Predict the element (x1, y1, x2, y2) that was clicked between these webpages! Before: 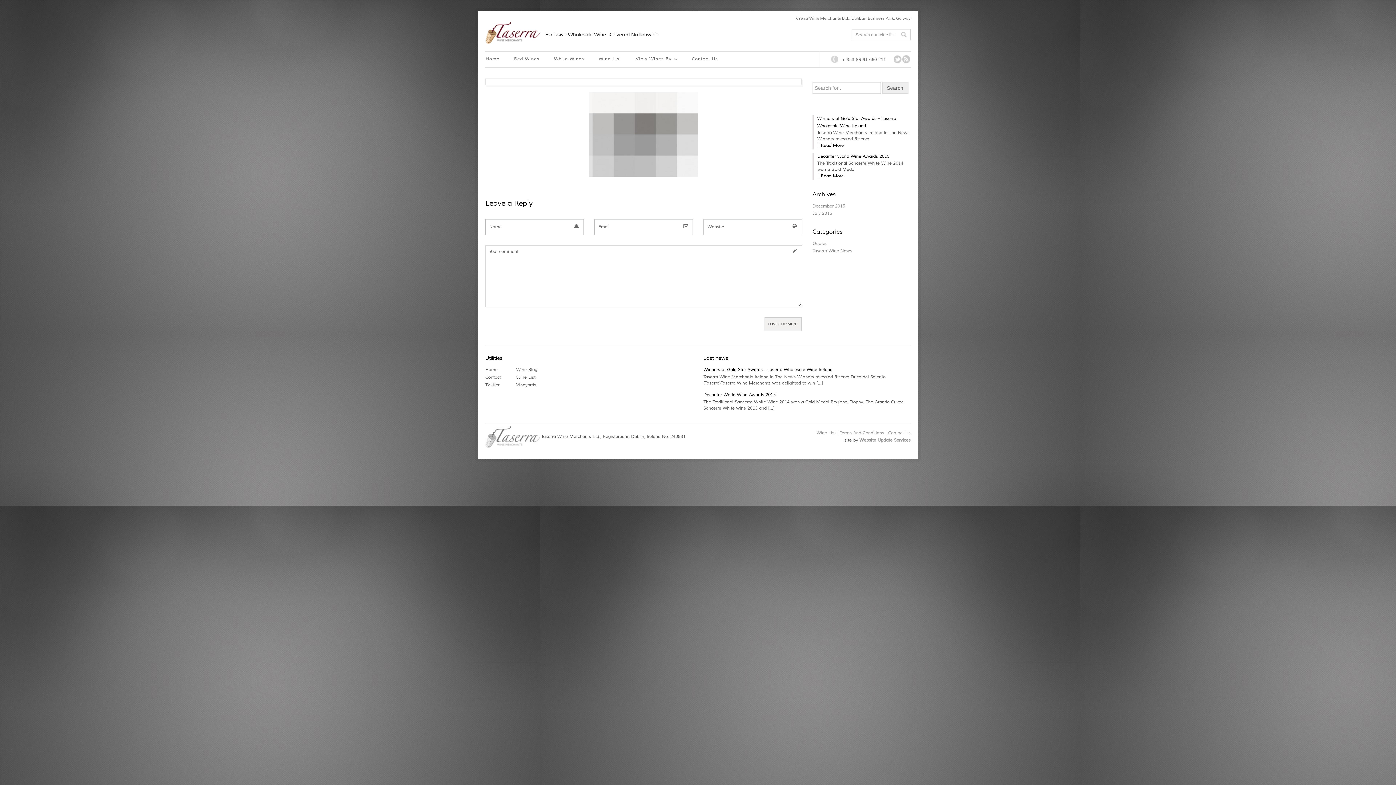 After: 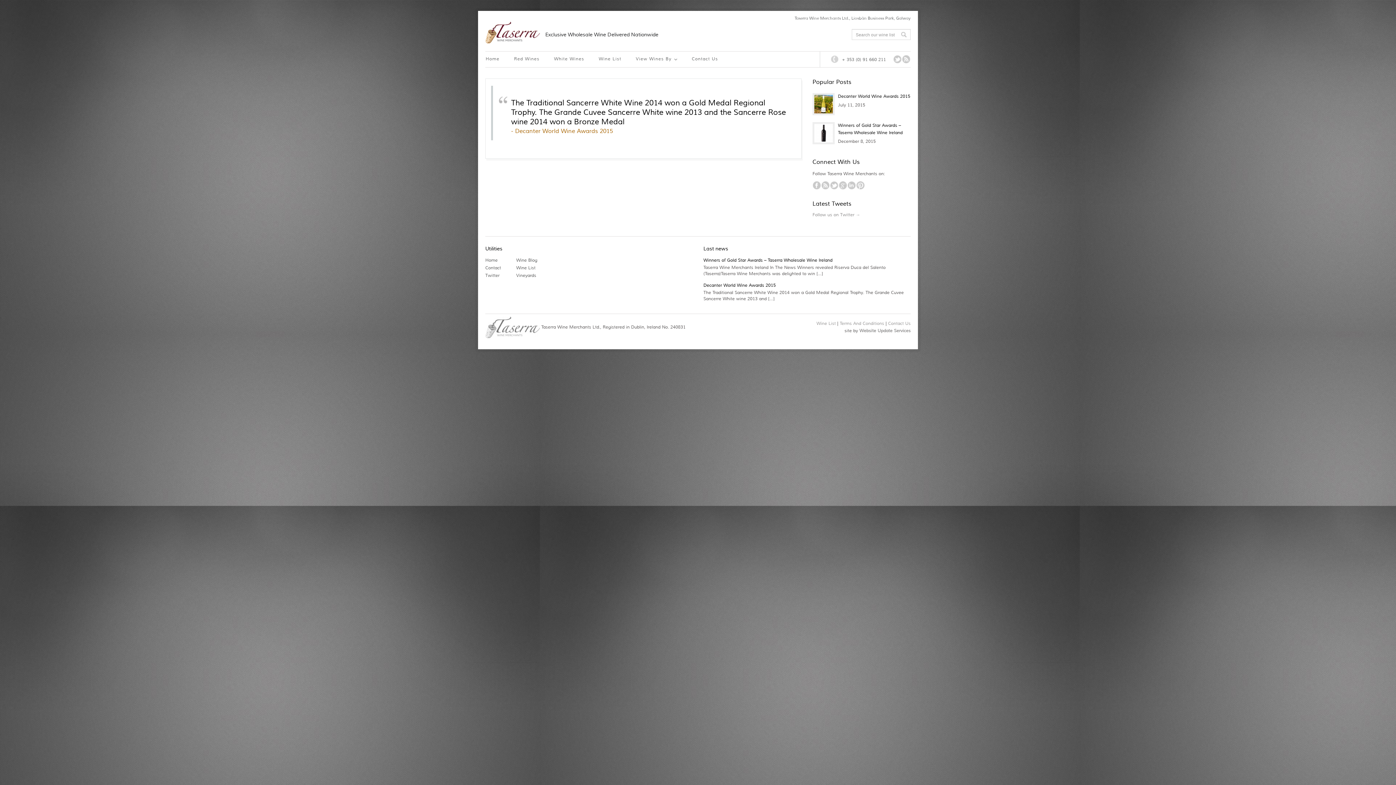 Action: bbox: (703, 392, 776, 397) label: Decanter World Wine Awards 2015